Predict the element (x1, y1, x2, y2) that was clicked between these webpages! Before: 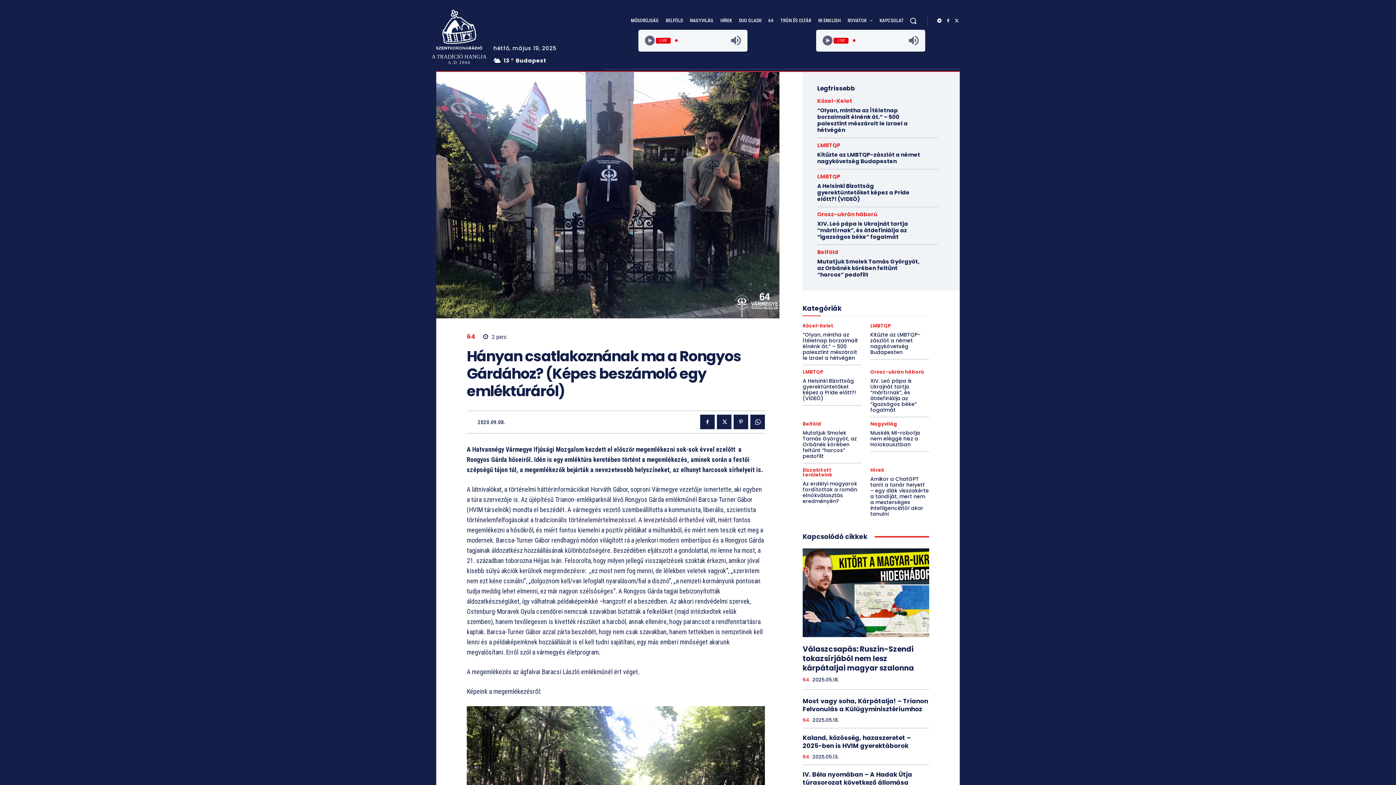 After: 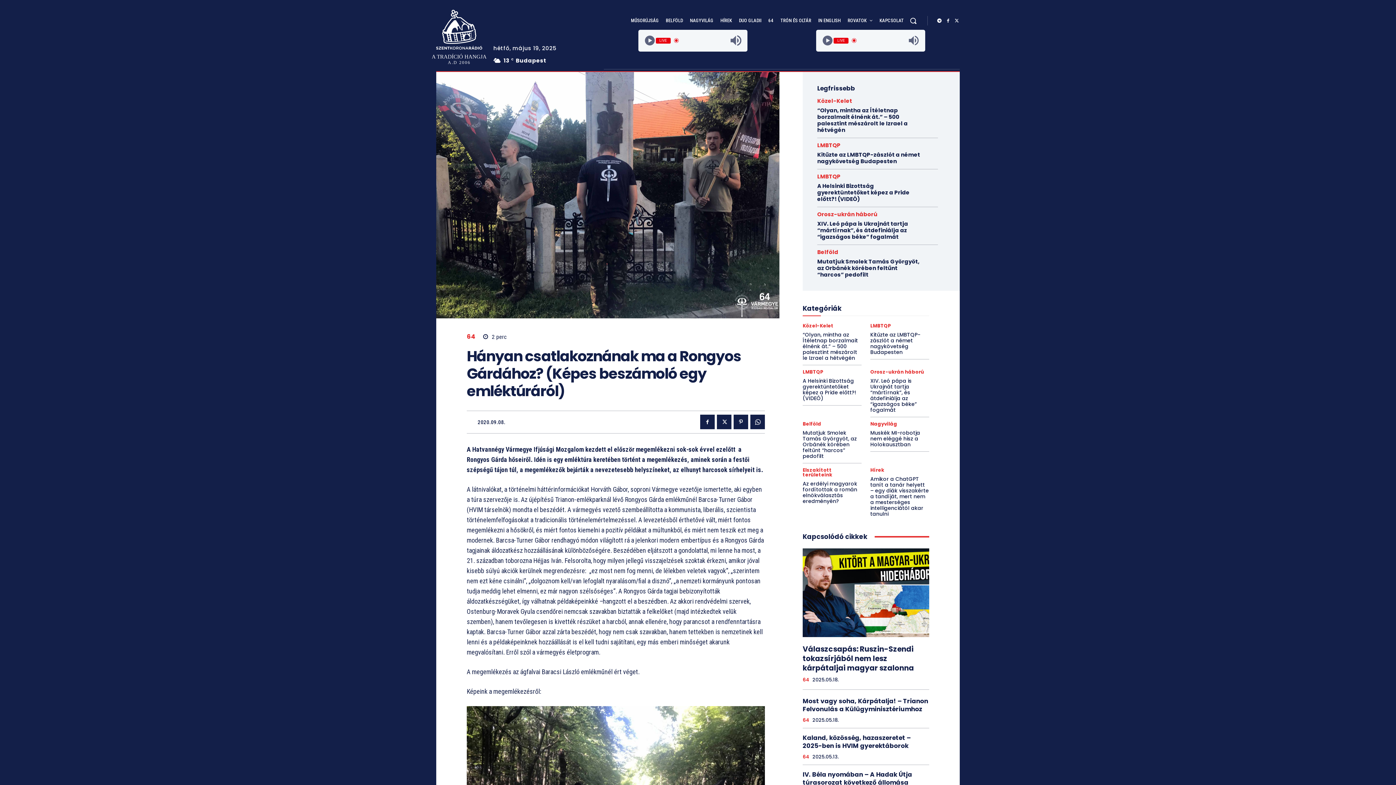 Action: bbox: (730, 34, 742, 46)